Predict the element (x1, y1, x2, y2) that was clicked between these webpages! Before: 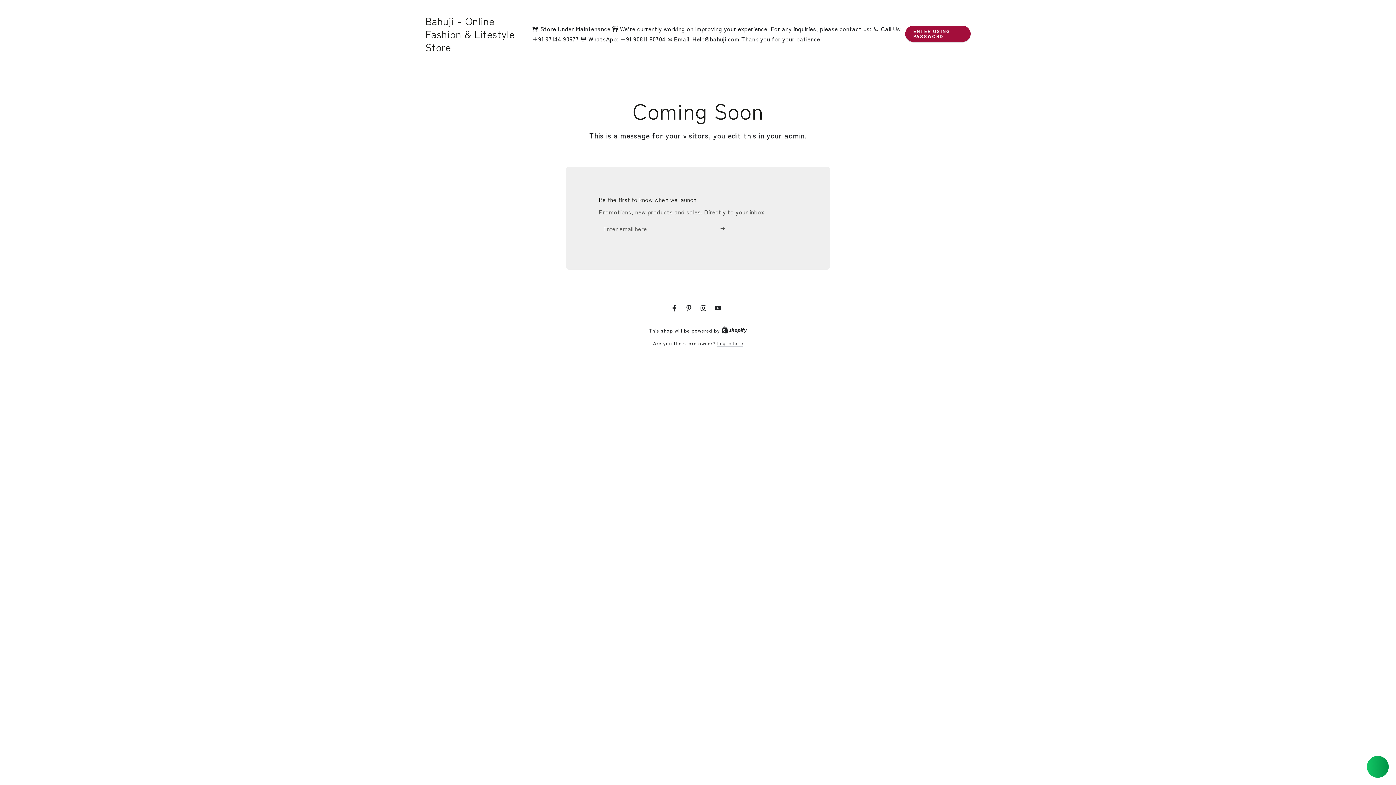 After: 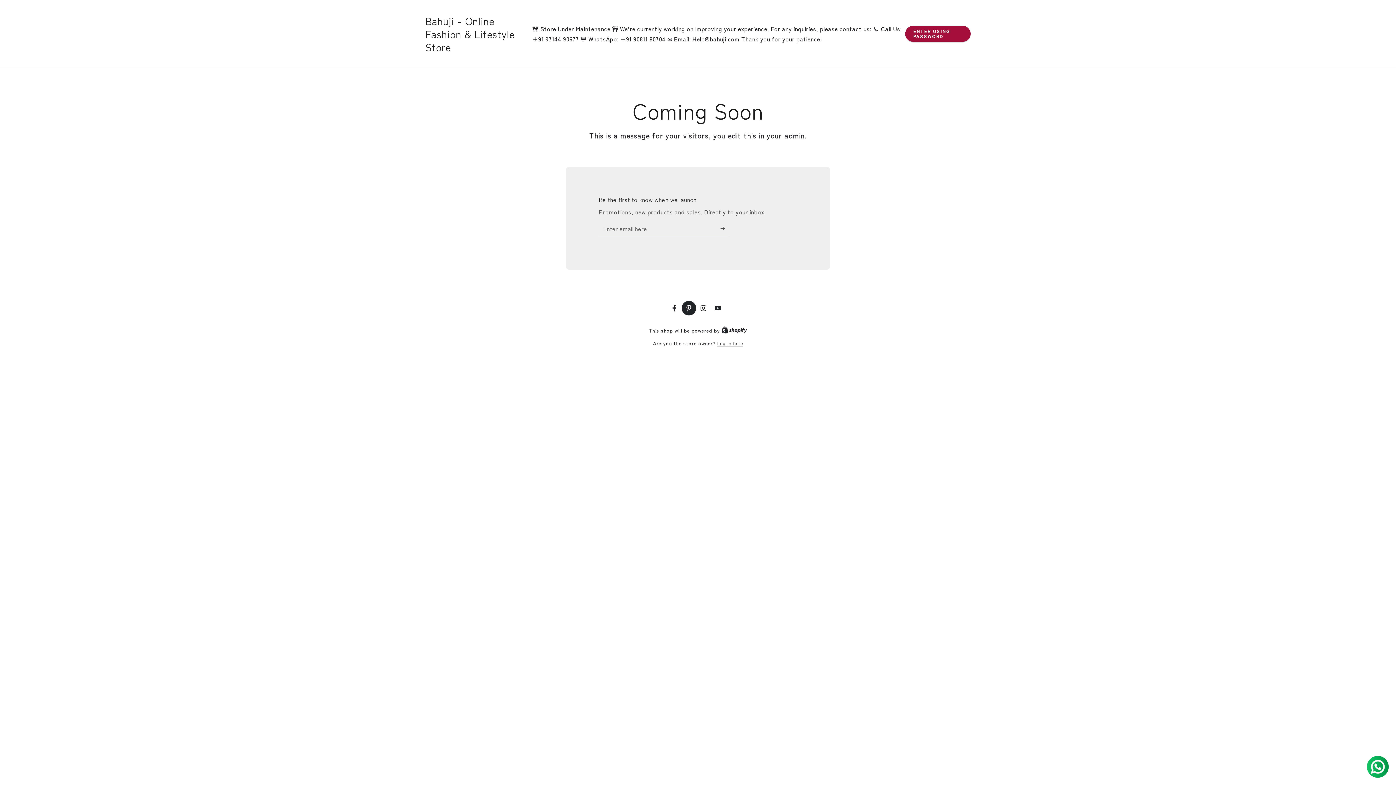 Action: bbox: (681, 300, 696, 315) label: Pinterest